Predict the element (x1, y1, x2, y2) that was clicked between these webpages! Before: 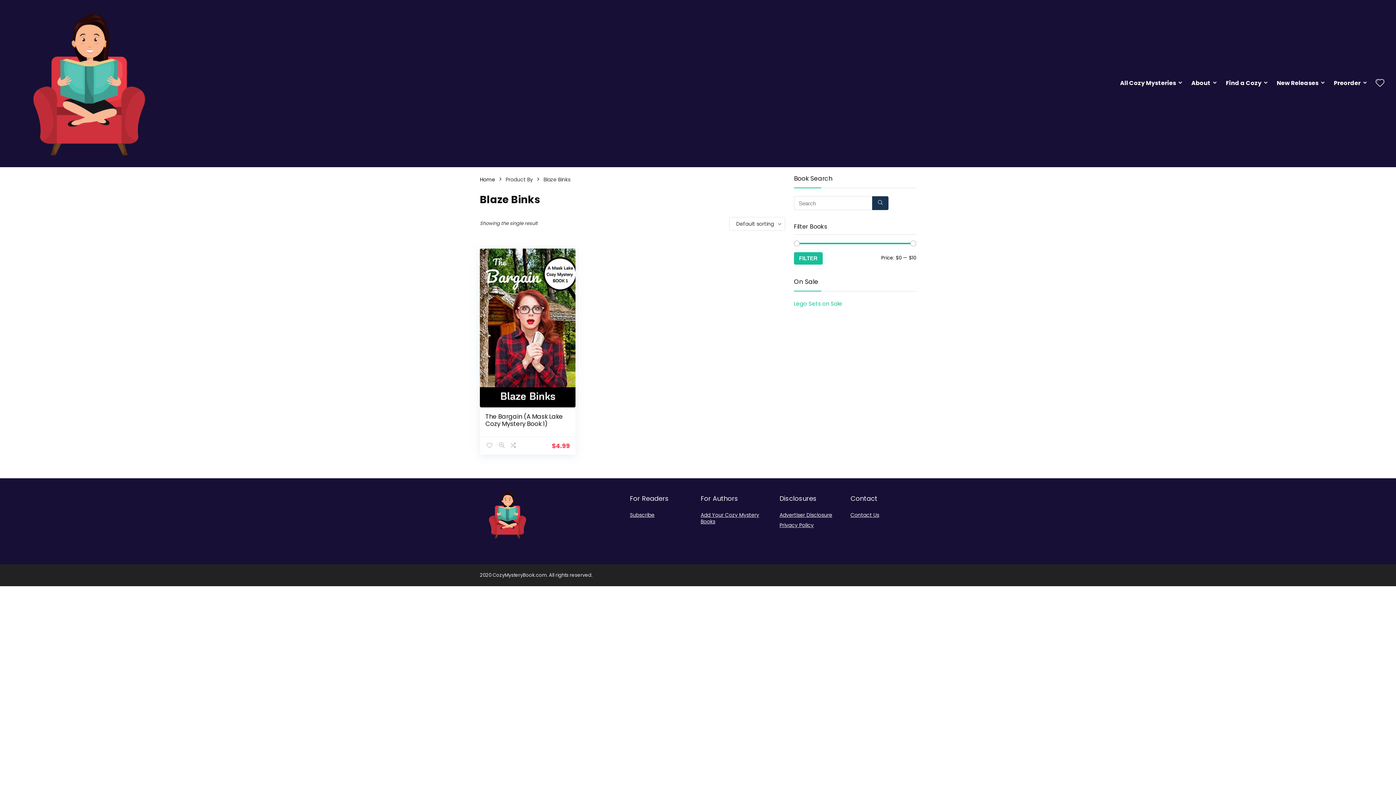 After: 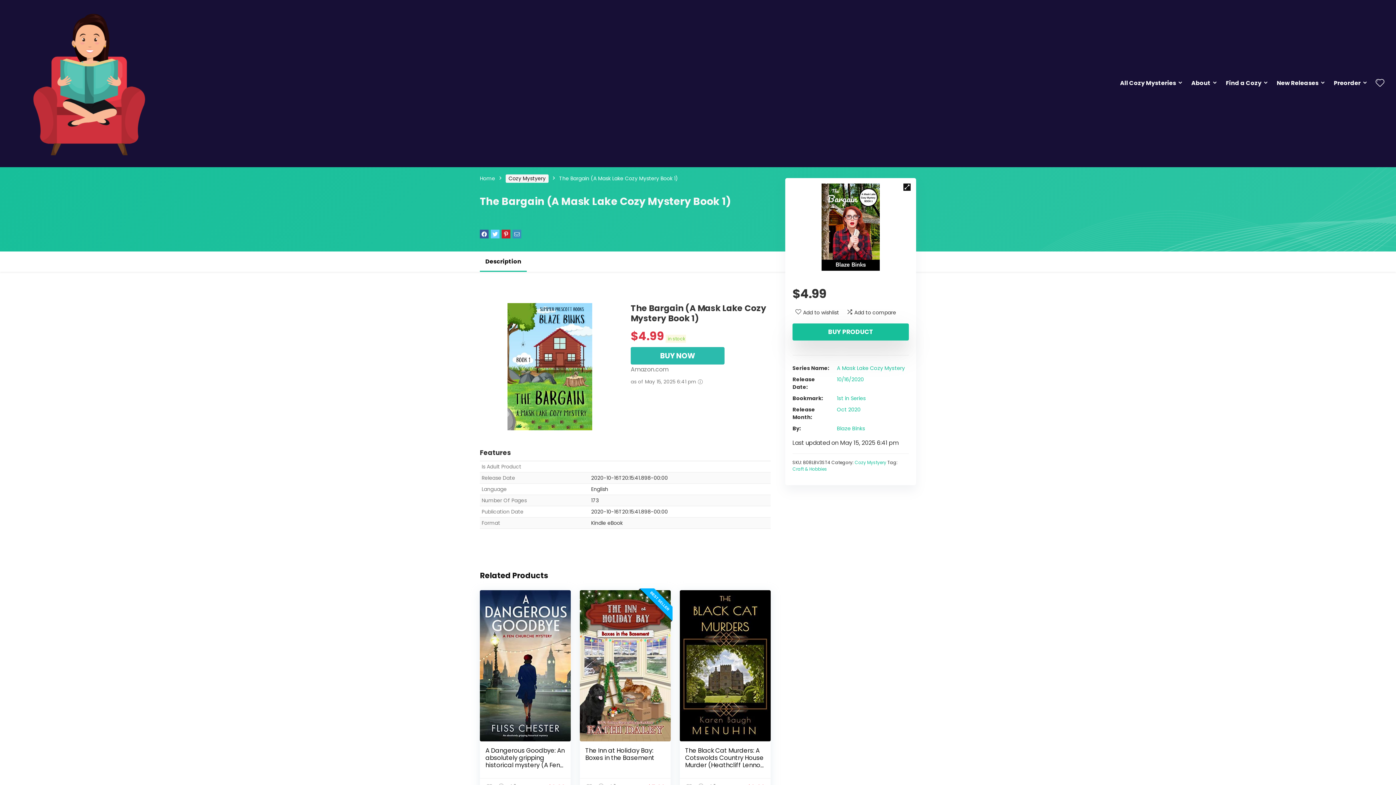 Action: bbox: (485, 412, 563, 428) label: The Bargain (A Mask Lake Cozy Mystery Book 1)